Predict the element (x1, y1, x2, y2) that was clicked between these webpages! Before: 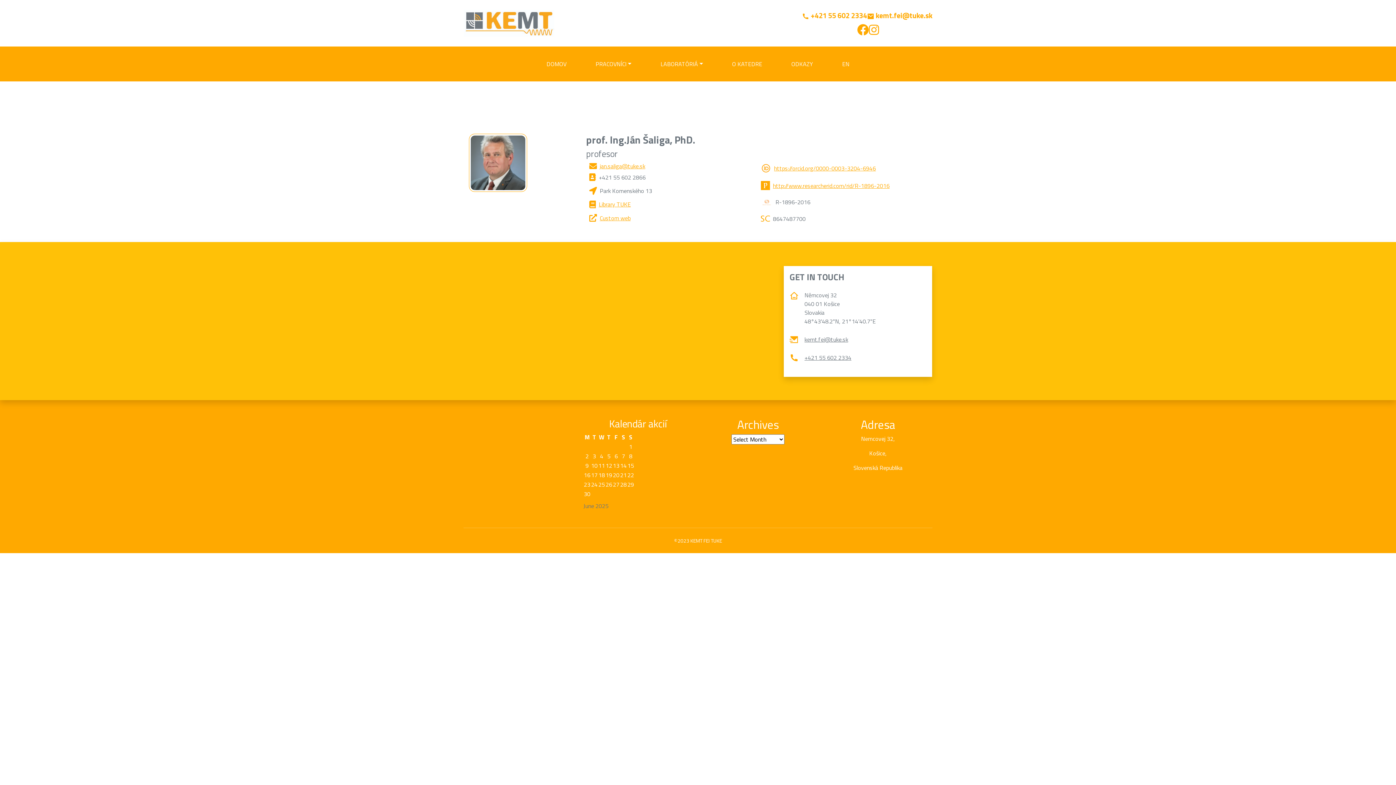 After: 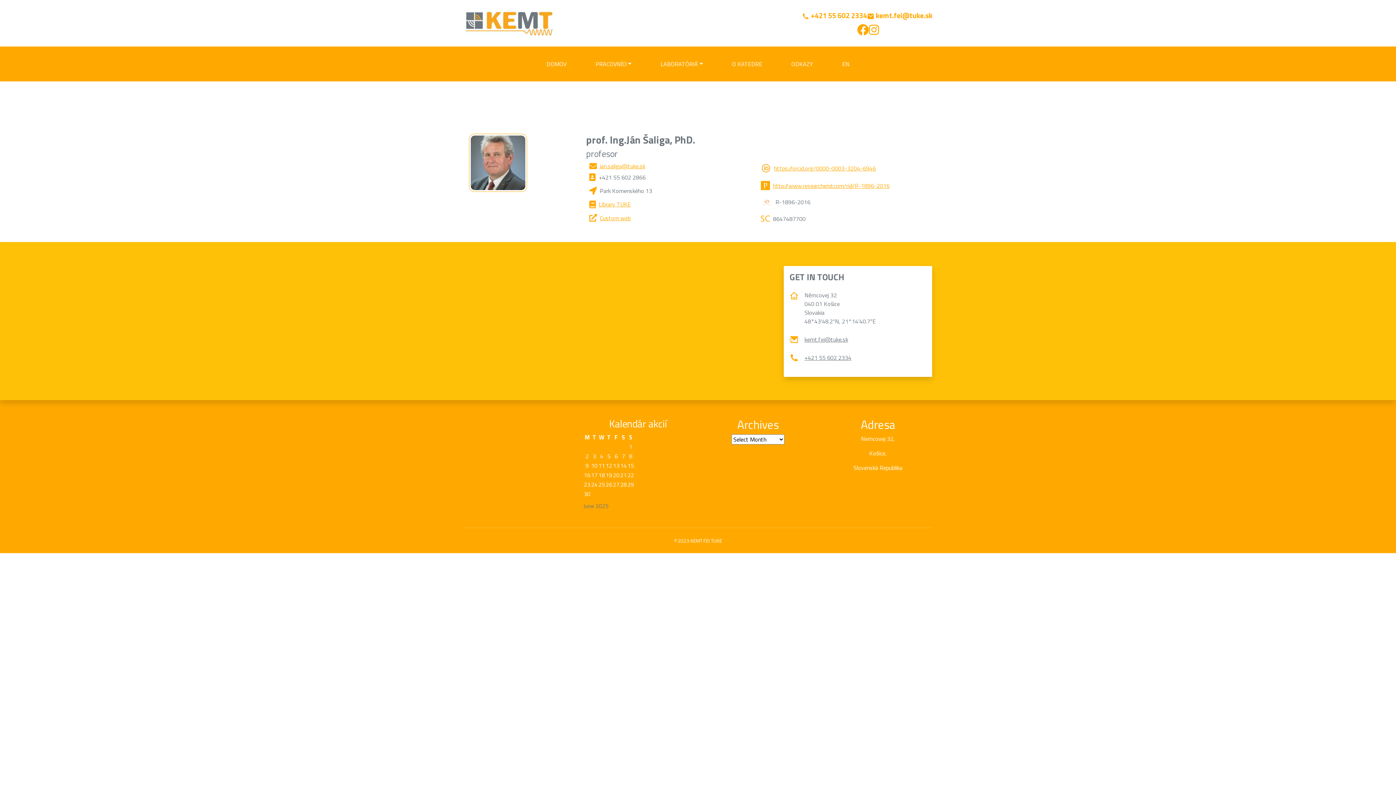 Action: bbox: (804, 353, 851, 362) label: +421 55 602 2334